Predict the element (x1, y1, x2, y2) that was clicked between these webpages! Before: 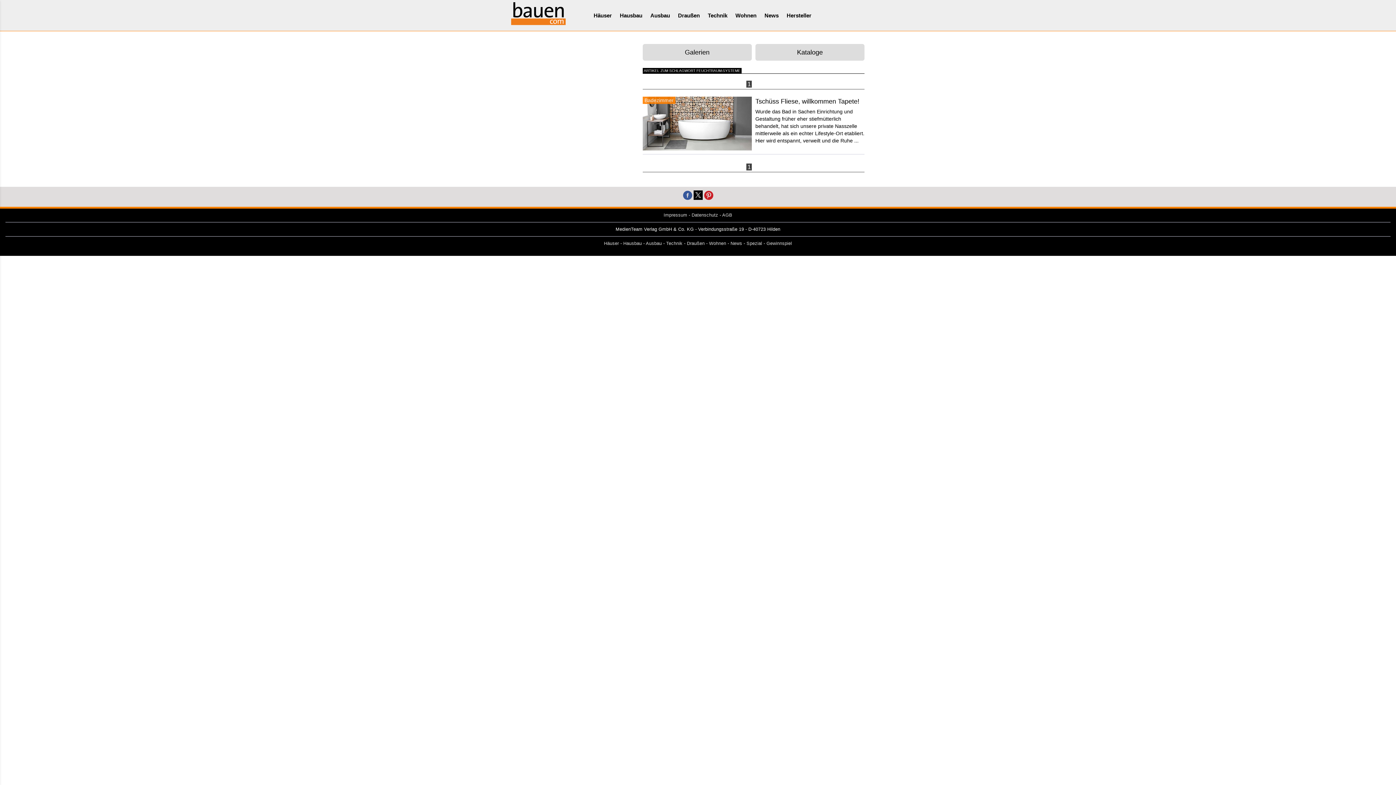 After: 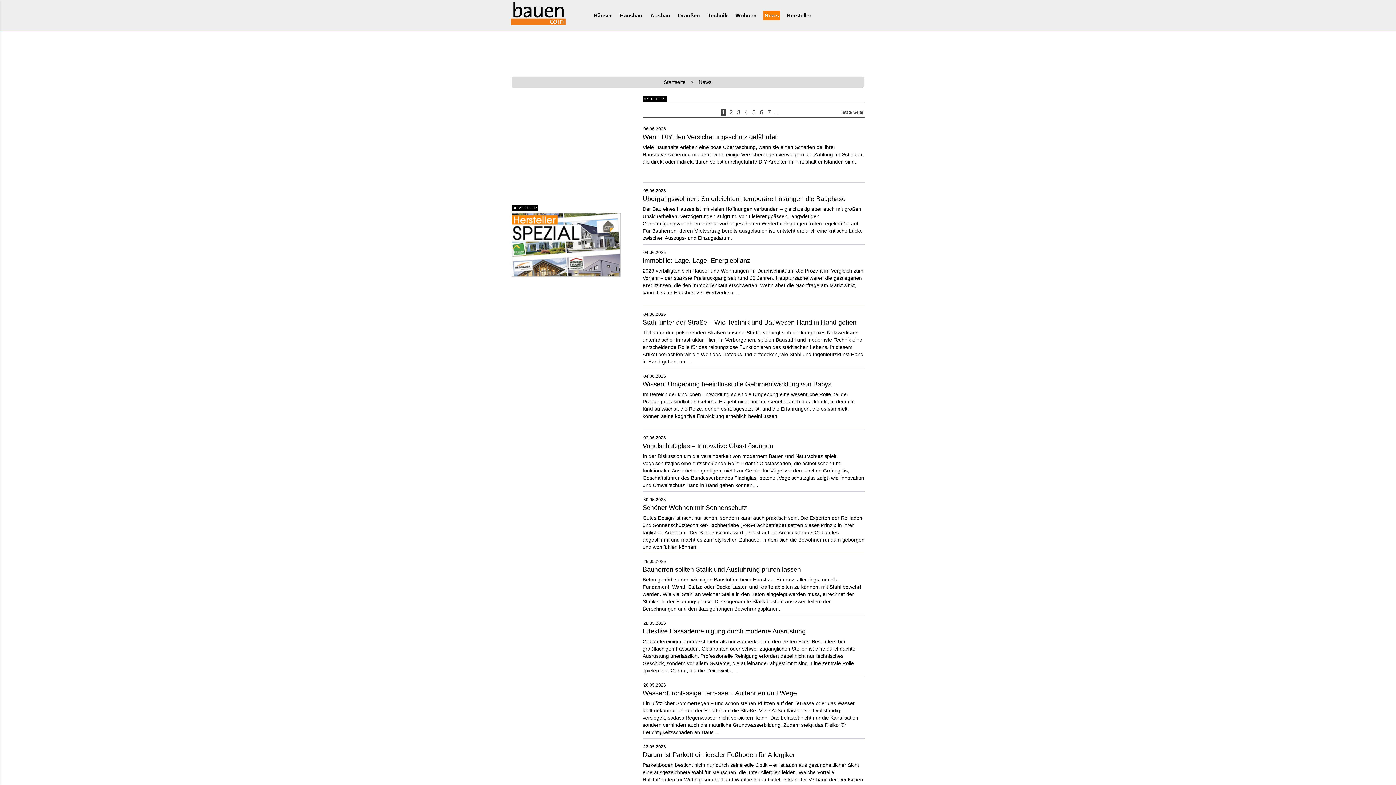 Action: label: News bbox: (763, 10, 780, 20)